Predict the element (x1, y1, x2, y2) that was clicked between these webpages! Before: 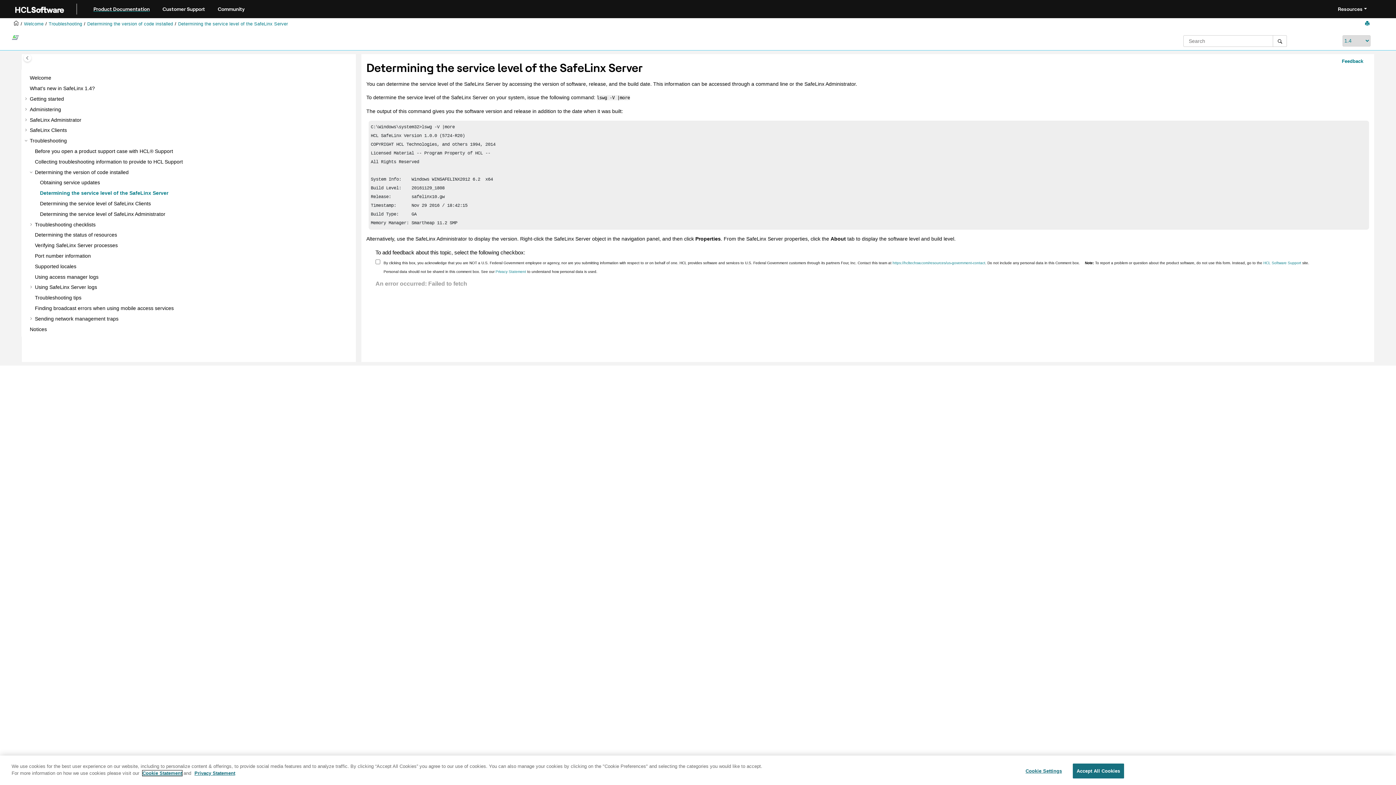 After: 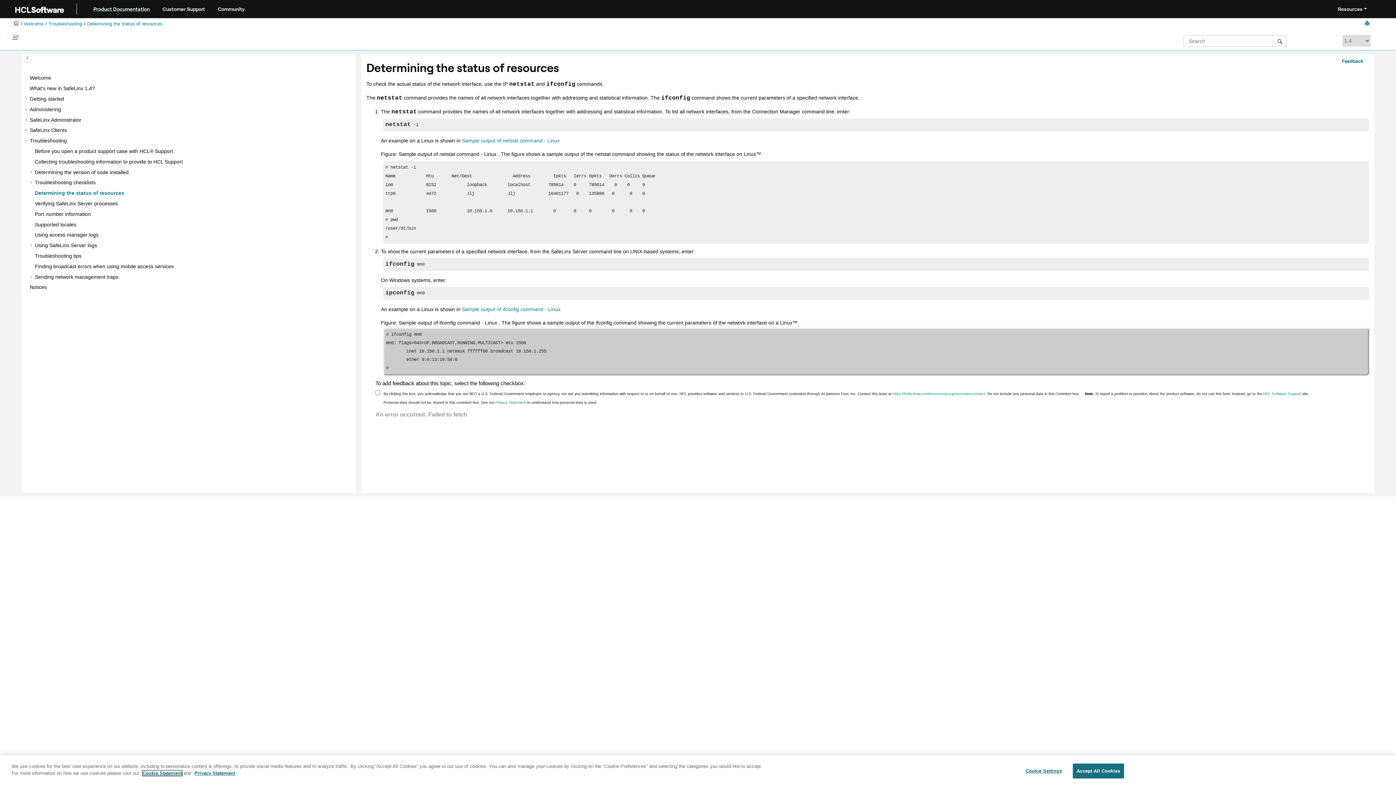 Action: label: Determining the status of resources bbox: (34, 232, 117, 237)